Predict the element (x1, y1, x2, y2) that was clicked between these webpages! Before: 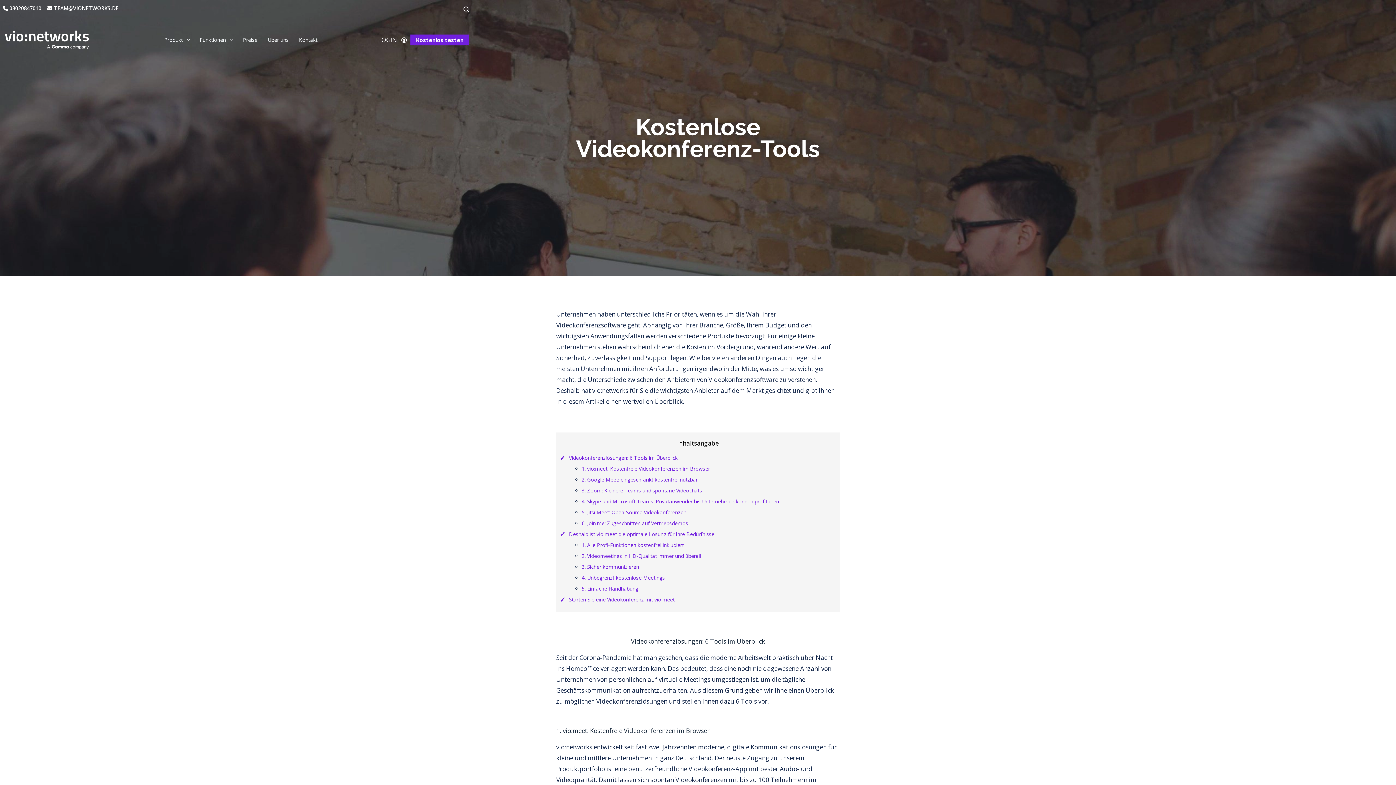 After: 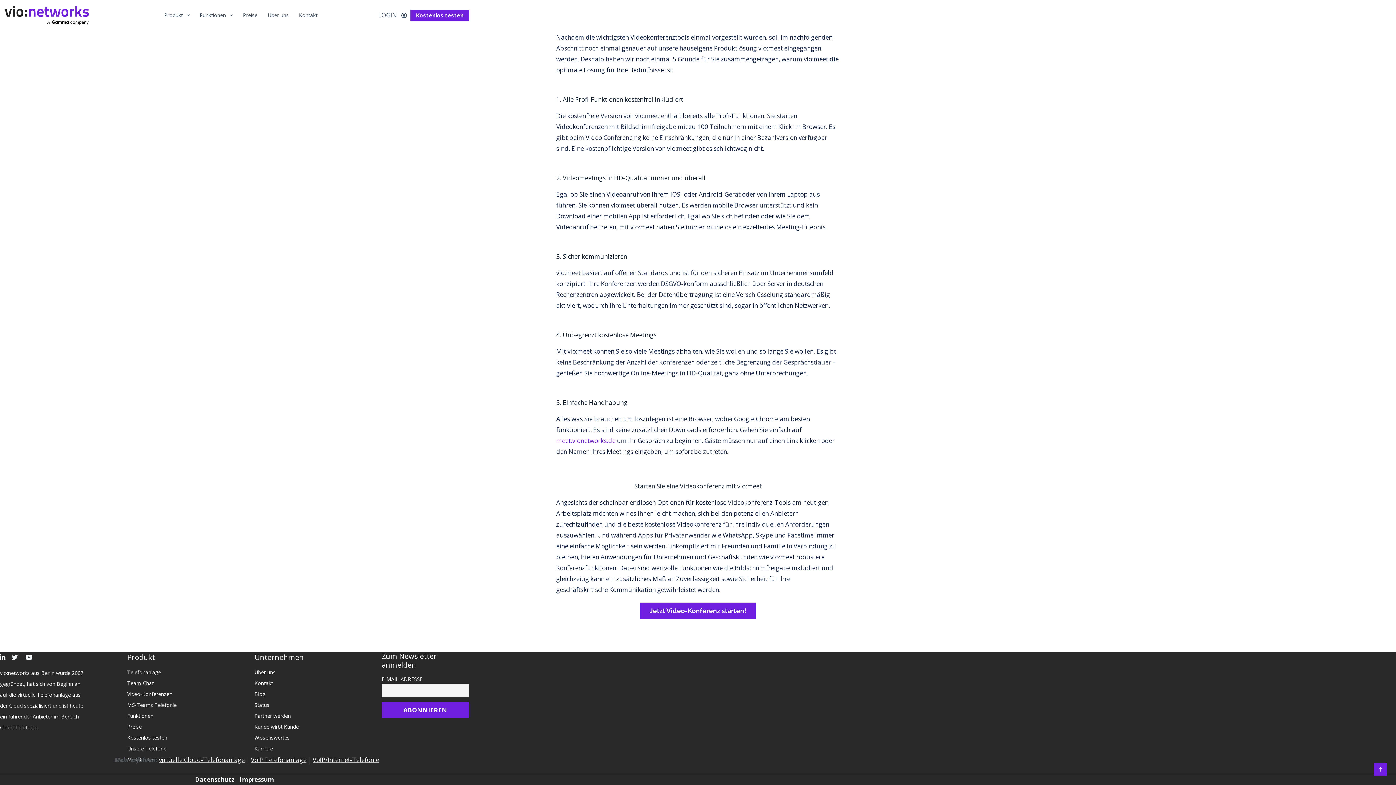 Action: label: 4. Unbegrenzt kostenlose Meetings bbox: (581, 574, 665, 581)